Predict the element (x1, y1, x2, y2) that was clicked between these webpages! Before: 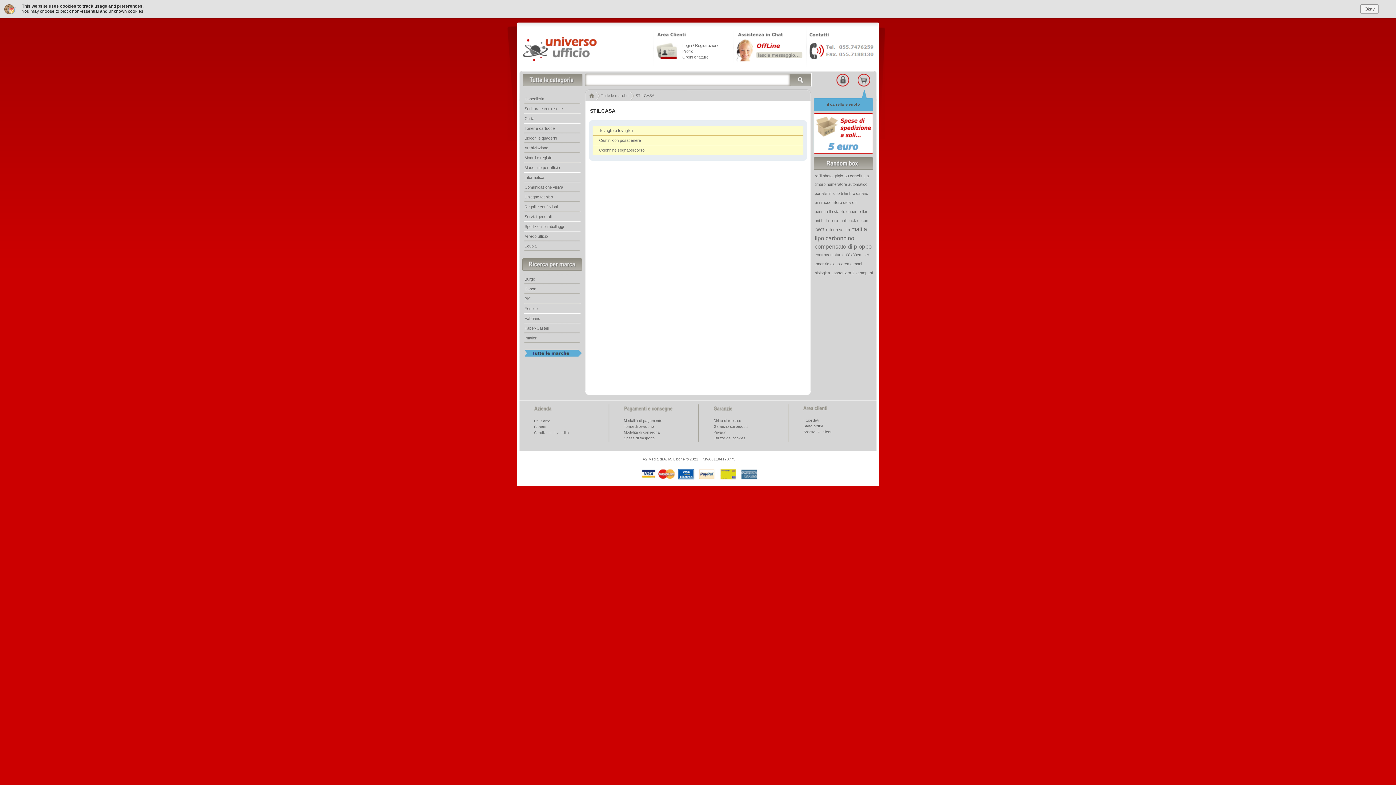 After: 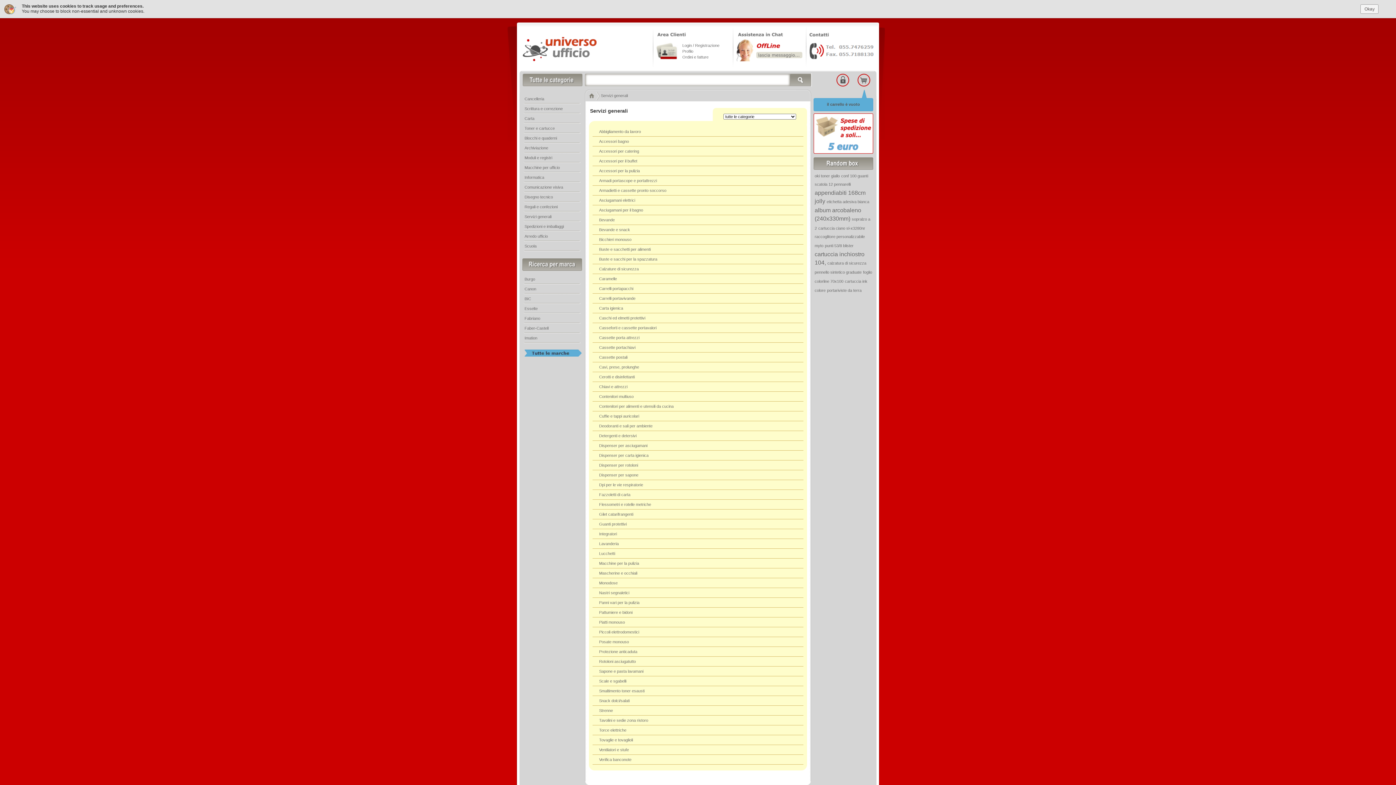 Action: bbox: (522, 212, 582, 221) label: Servizi generali